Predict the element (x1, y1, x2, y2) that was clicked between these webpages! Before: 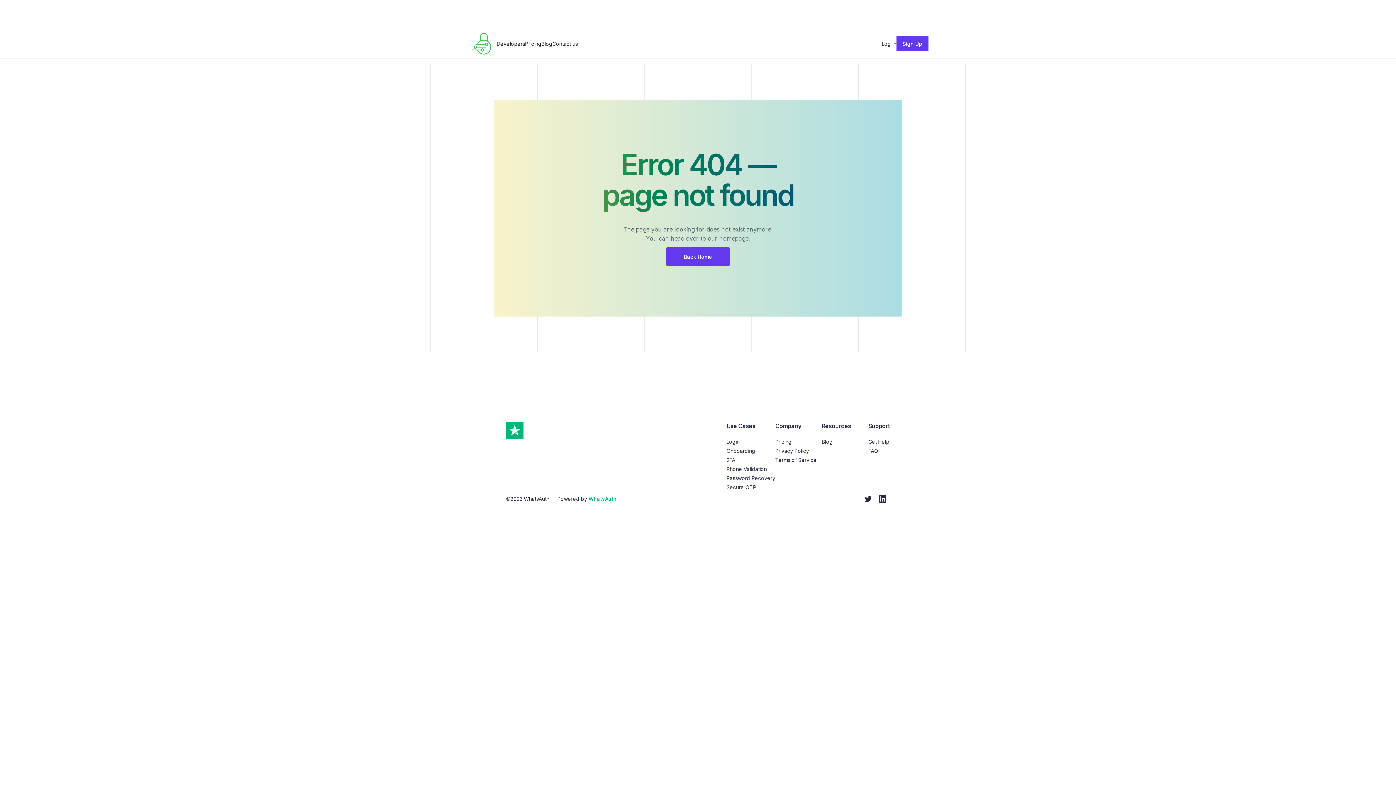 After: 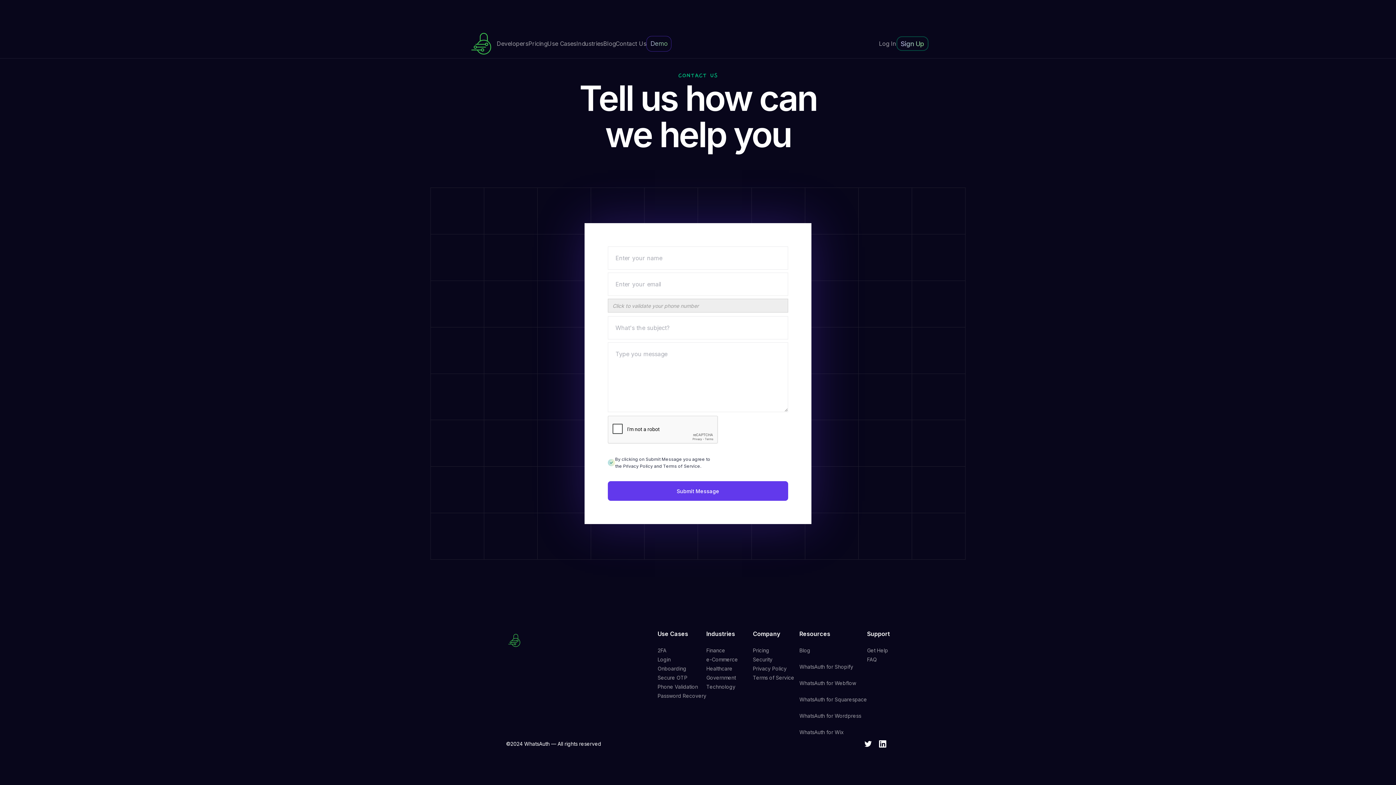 Action: bbox: (868, 437, 890, 446) label: Get Help